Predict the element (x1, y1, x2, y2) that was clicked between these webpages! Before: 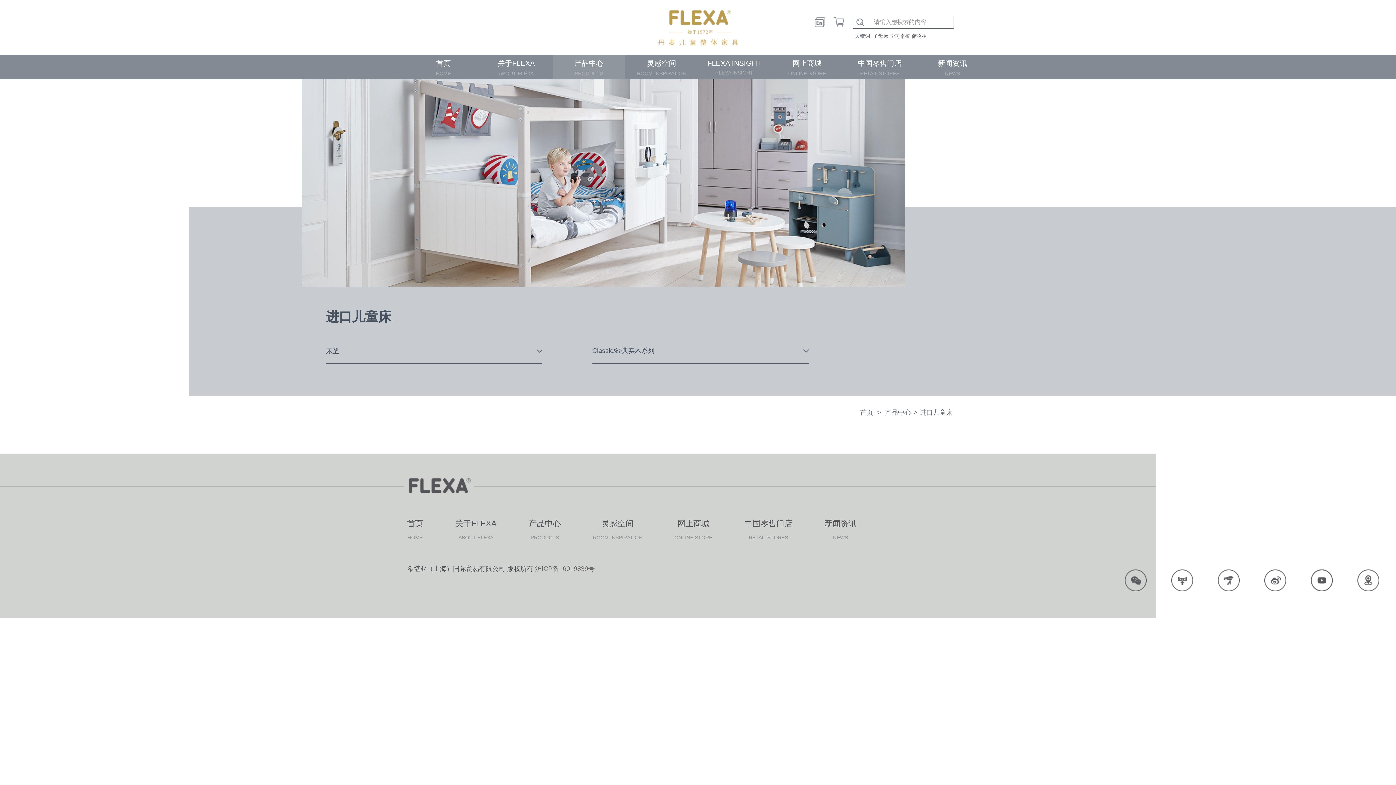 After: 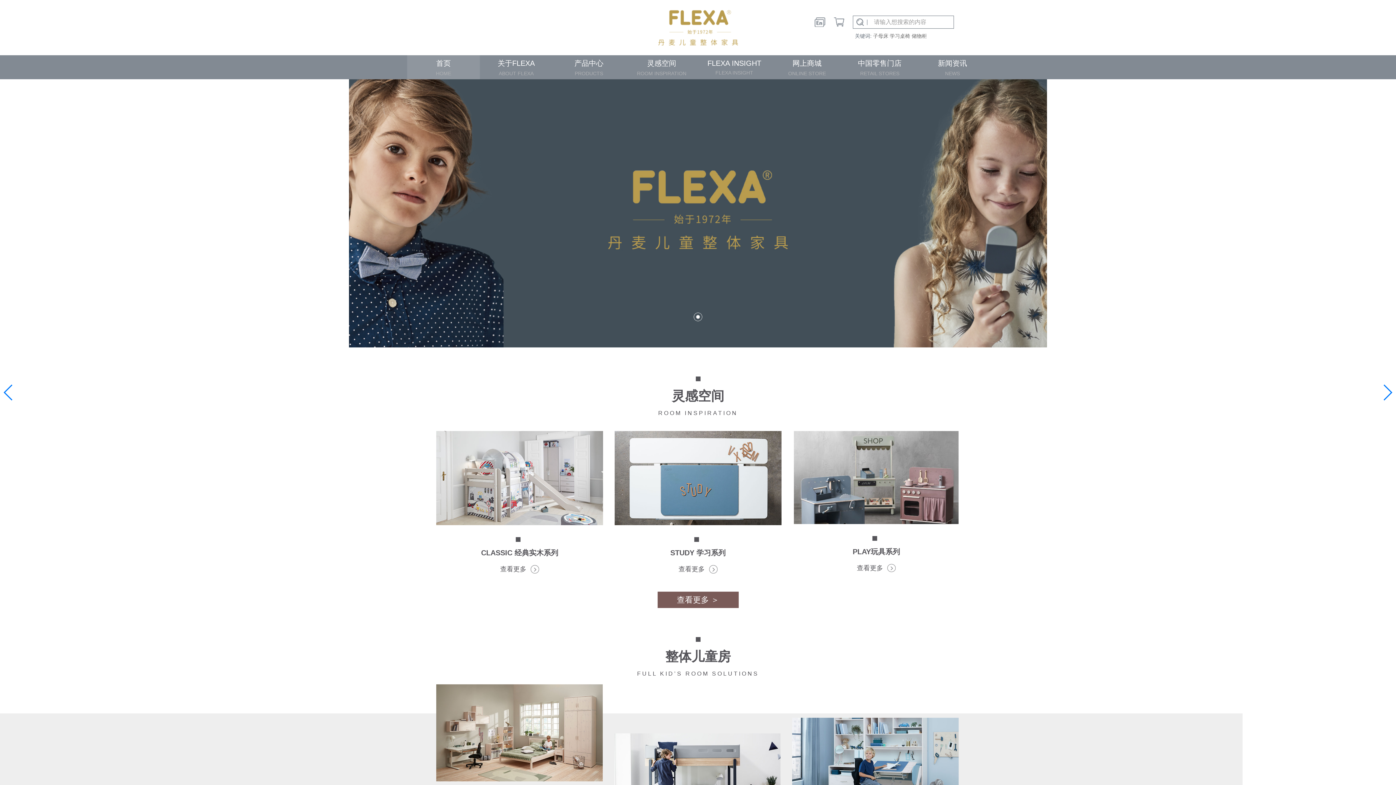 Action: label: 首页 bbox: (860, 409, 873, 416)